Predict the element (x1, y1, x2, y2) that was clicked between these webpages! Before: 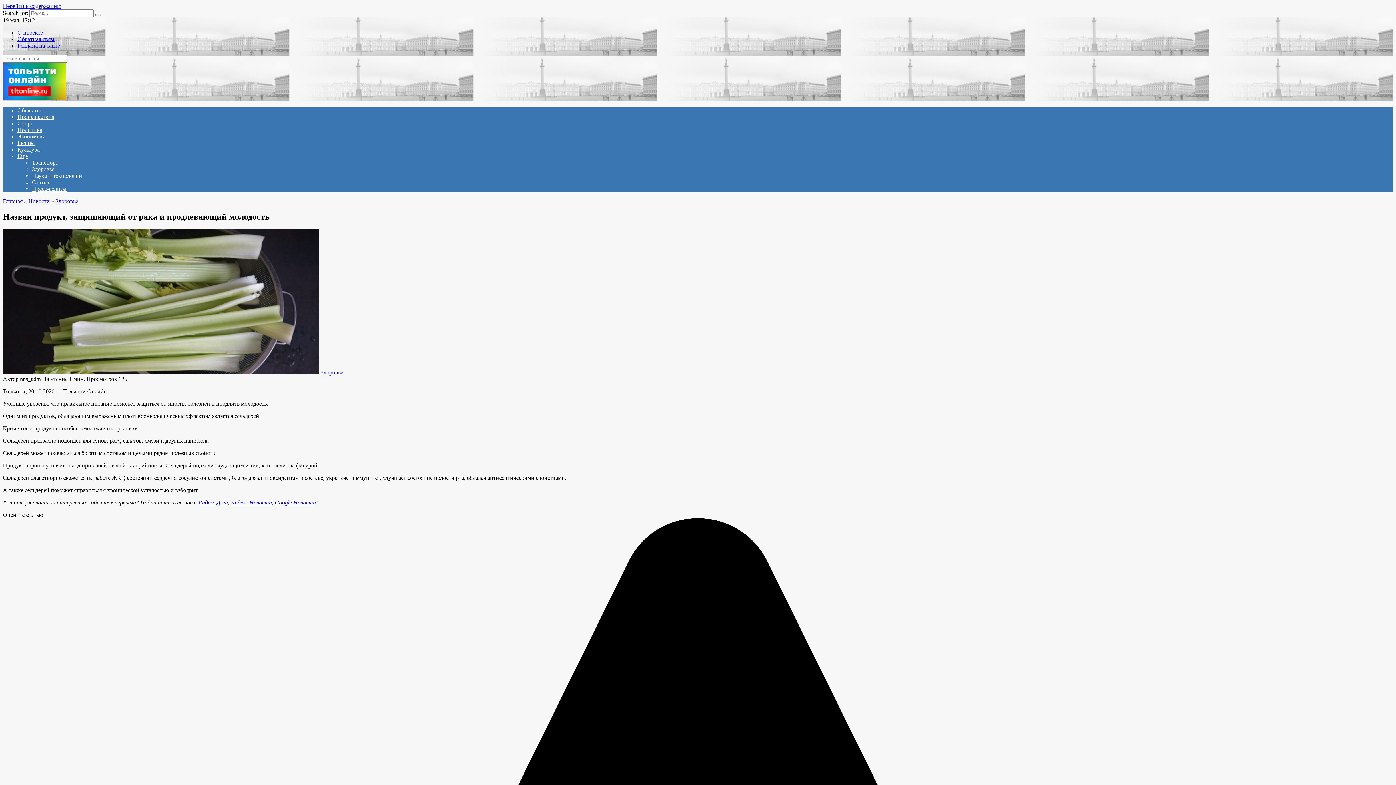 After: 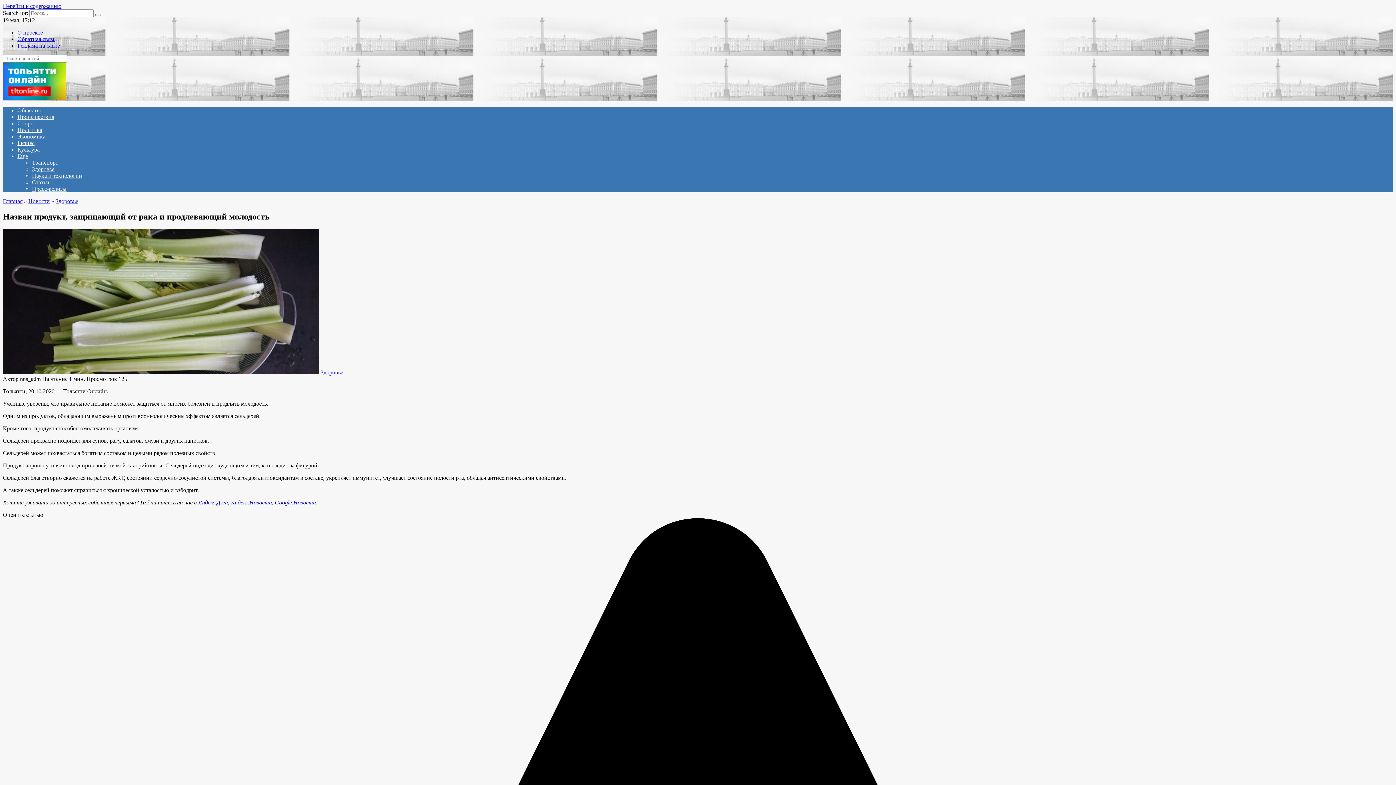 Action: label: Яндекс.Новости bbox: (230, 499, 272, 505)